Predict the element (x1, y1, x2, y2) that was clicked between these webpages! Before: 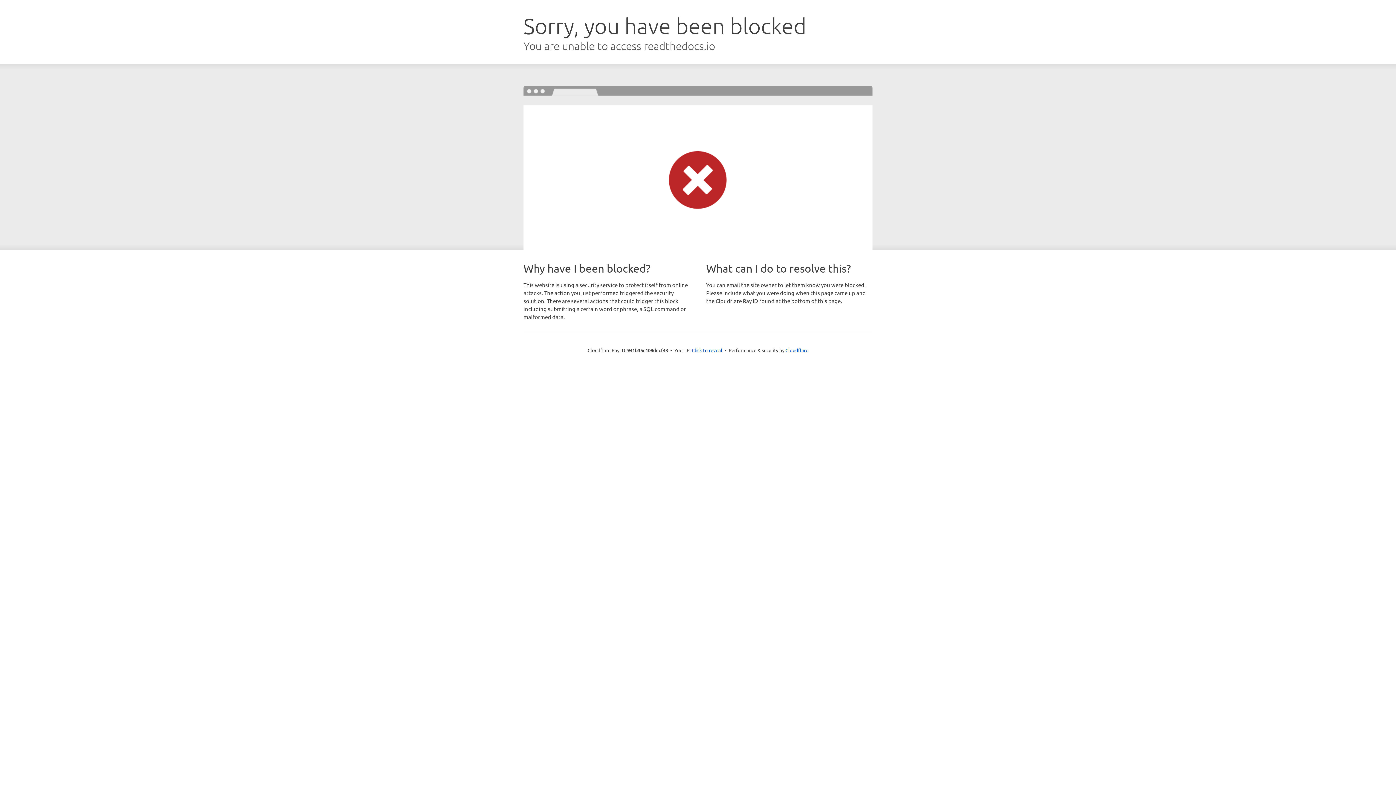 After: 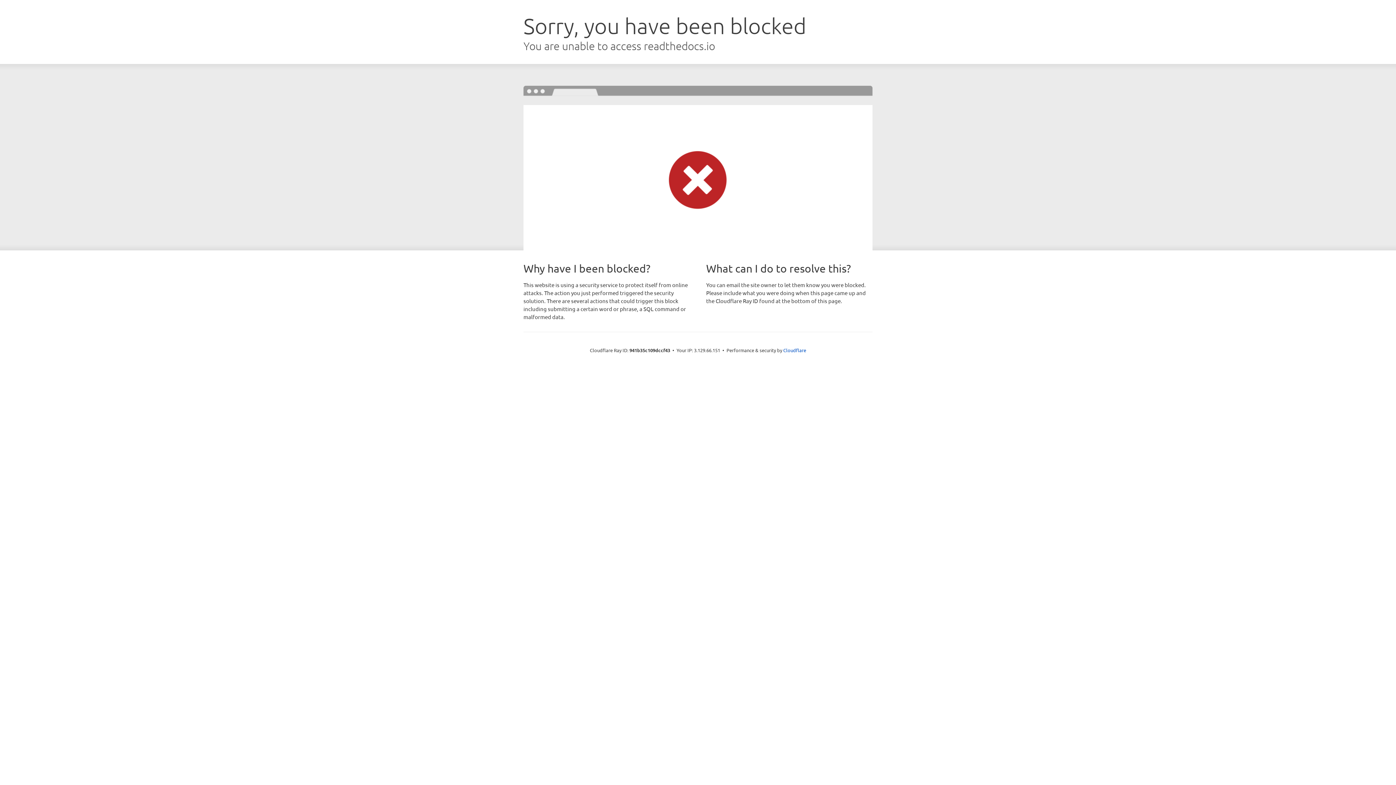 Action: bbox: (692, 346, 722, 353) label: Click to reveal